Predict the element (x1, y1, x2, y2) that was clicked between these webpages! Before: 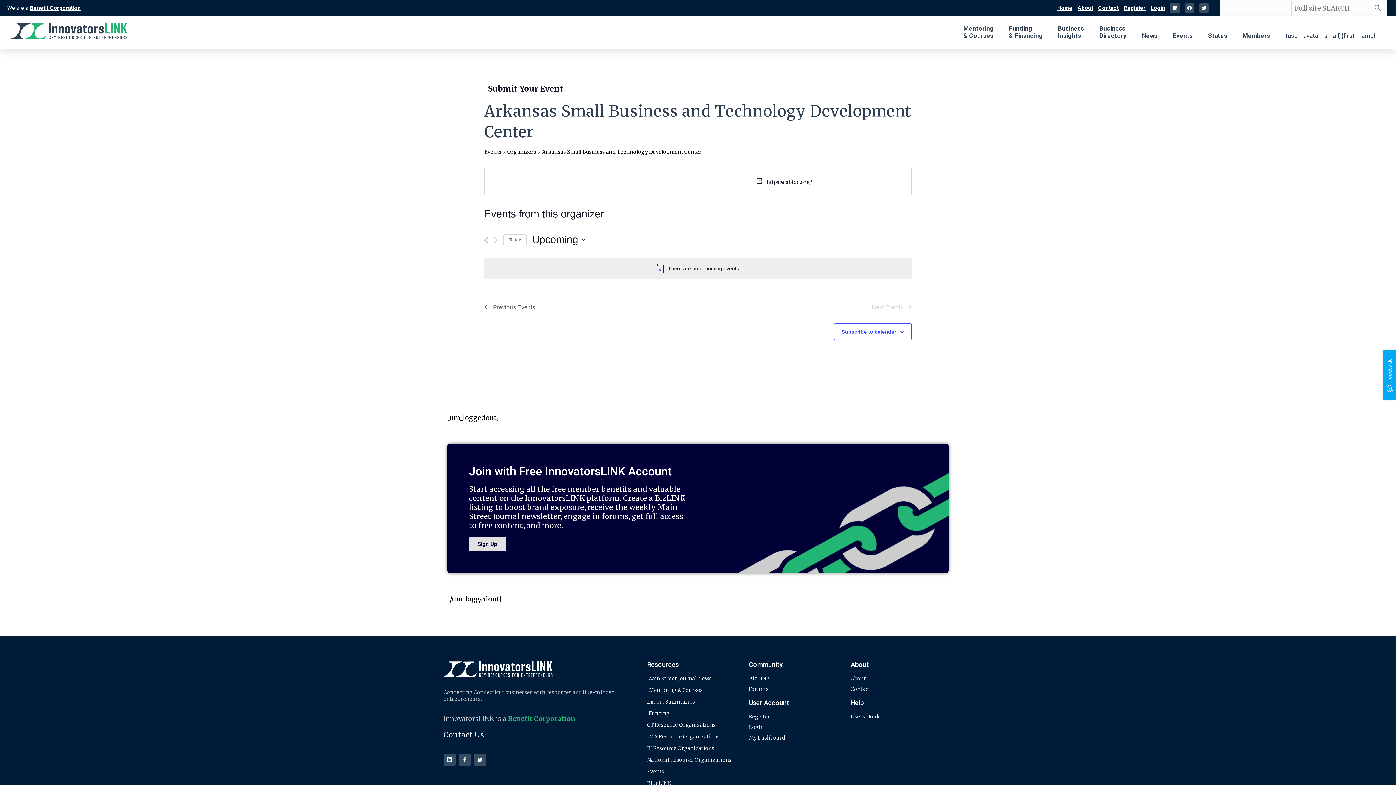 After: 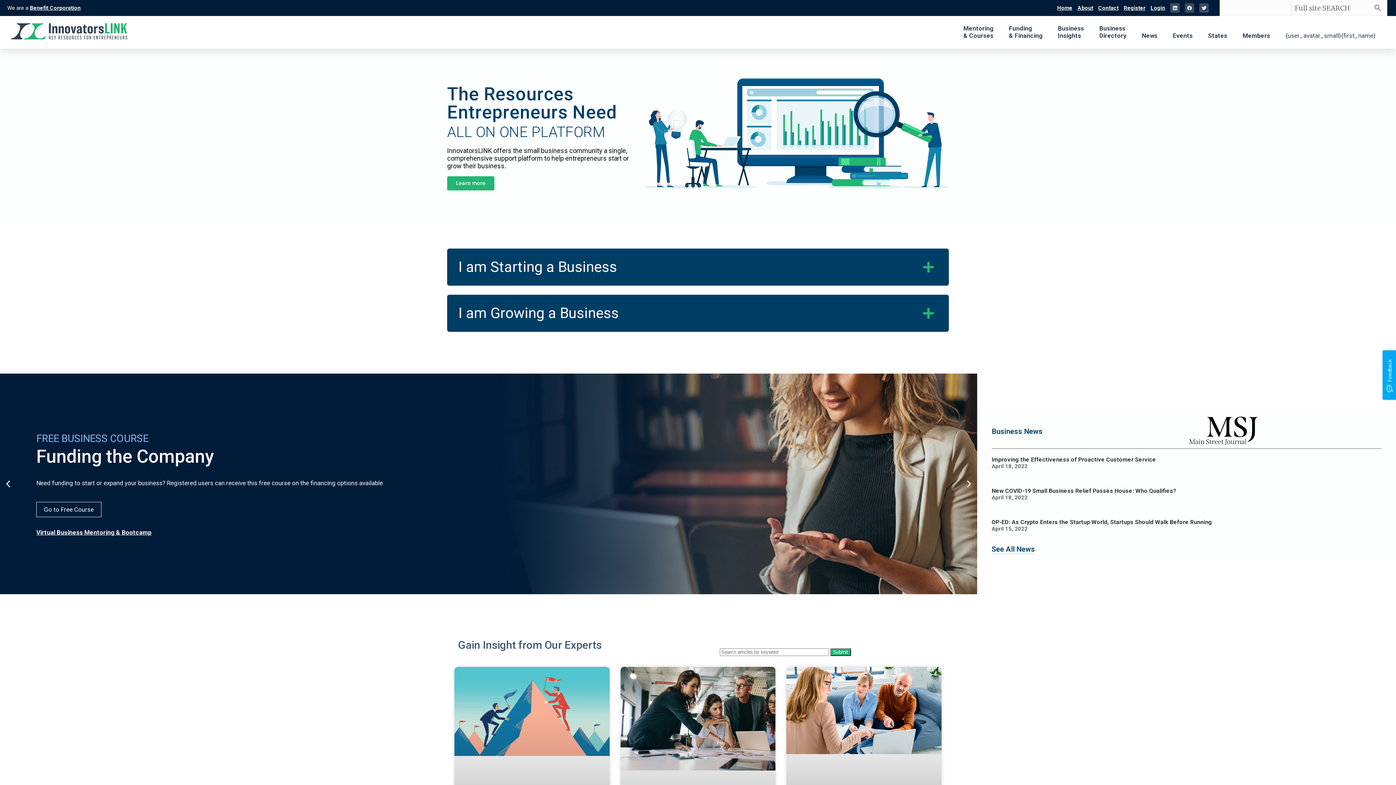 Action: bbox: (10, 32, 127, 41)